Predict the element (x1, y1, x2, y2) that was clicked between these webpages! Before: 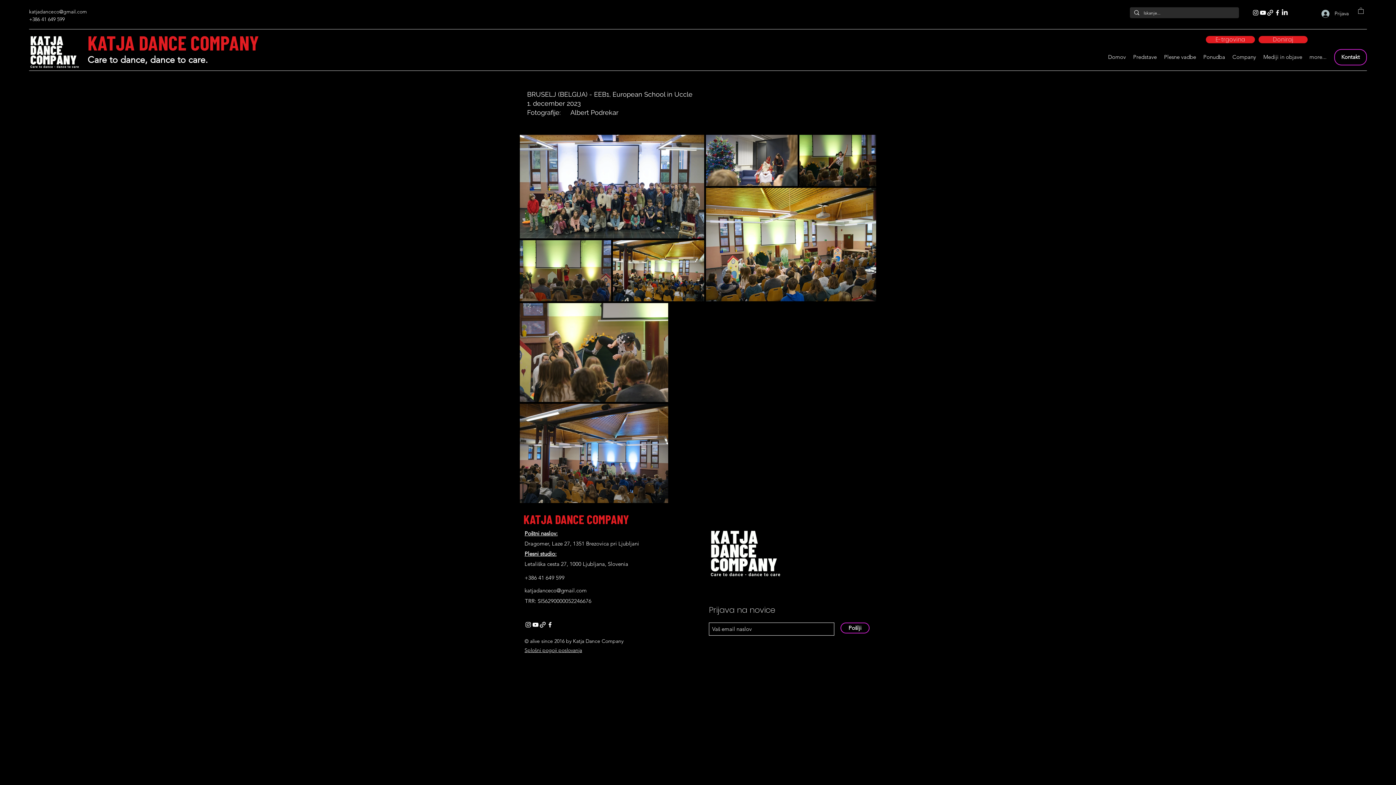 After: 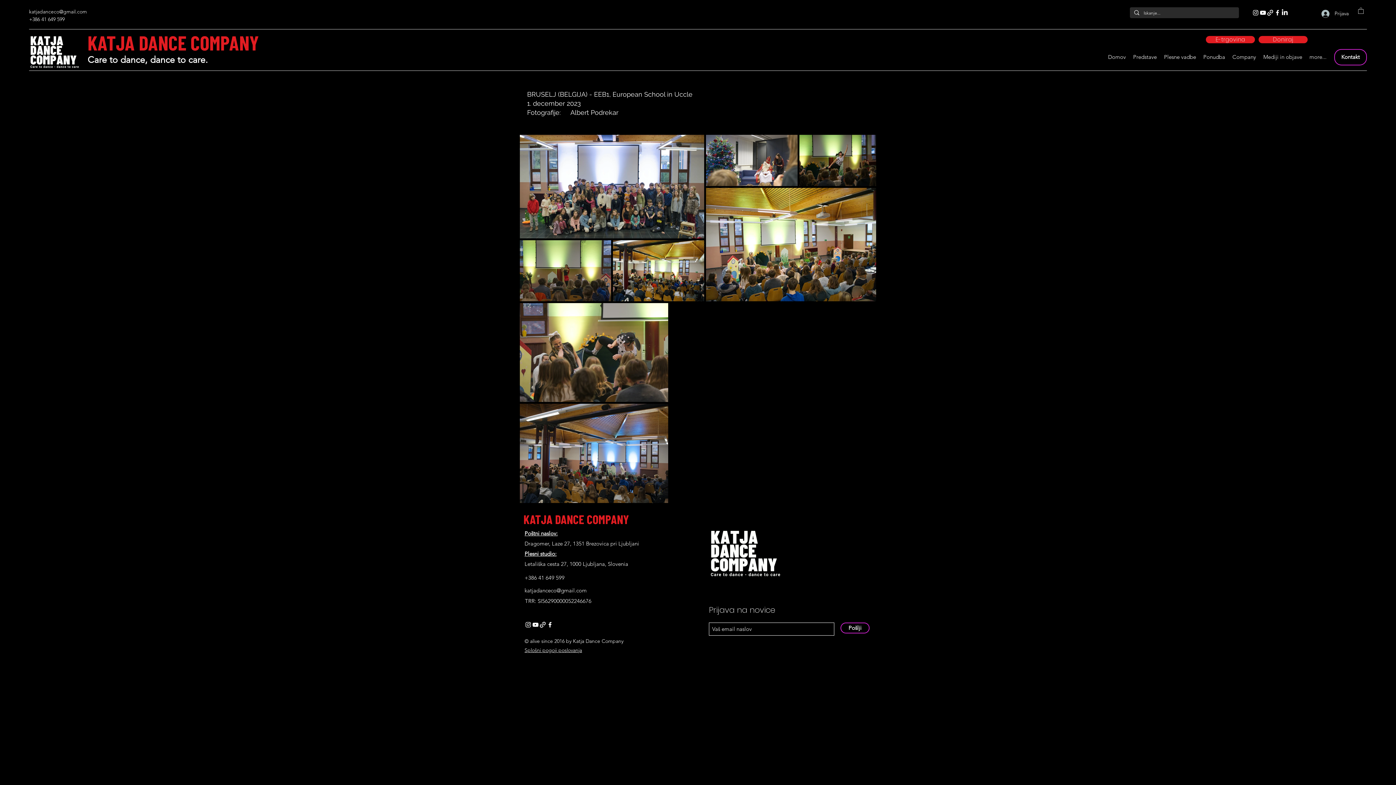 Action: bbox: (1274, 9, 1281, 16) label: Facebook